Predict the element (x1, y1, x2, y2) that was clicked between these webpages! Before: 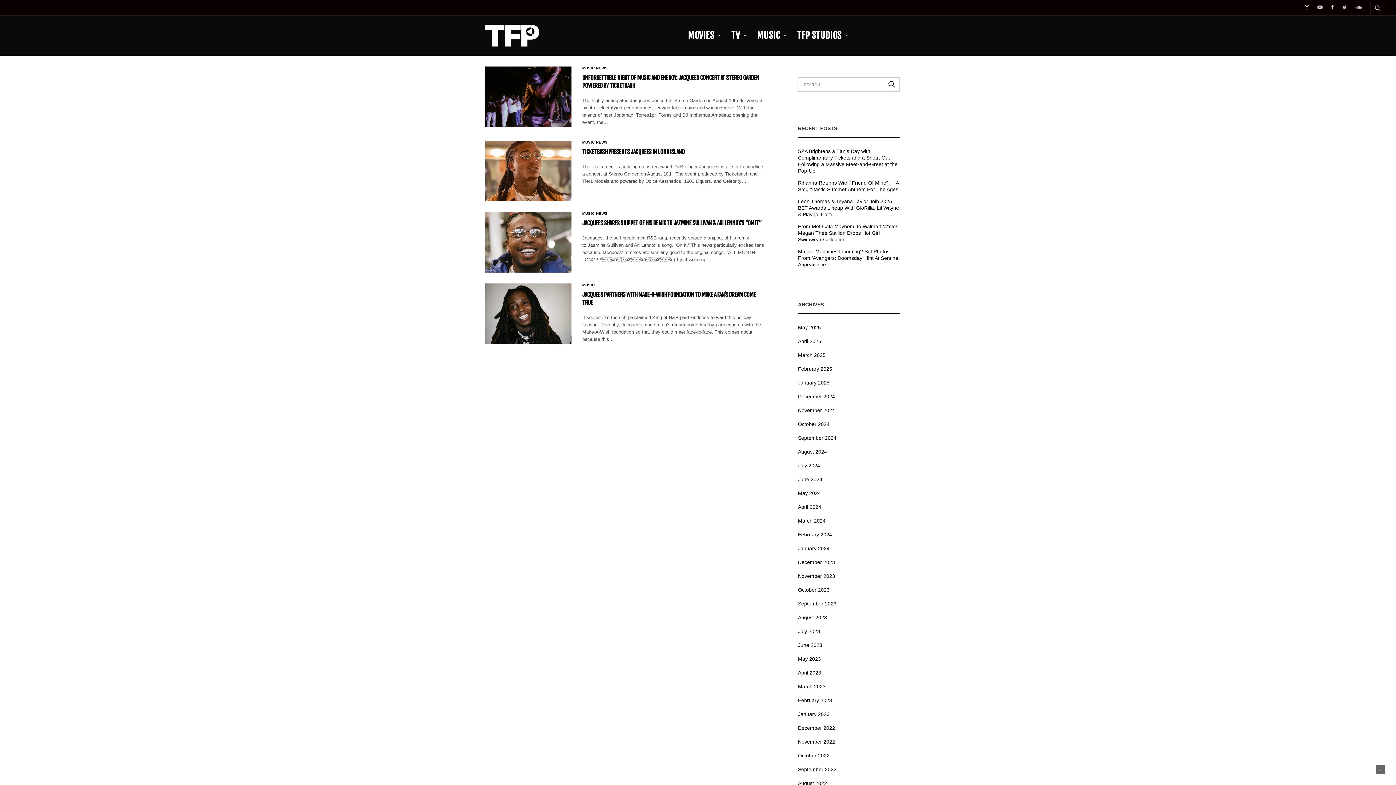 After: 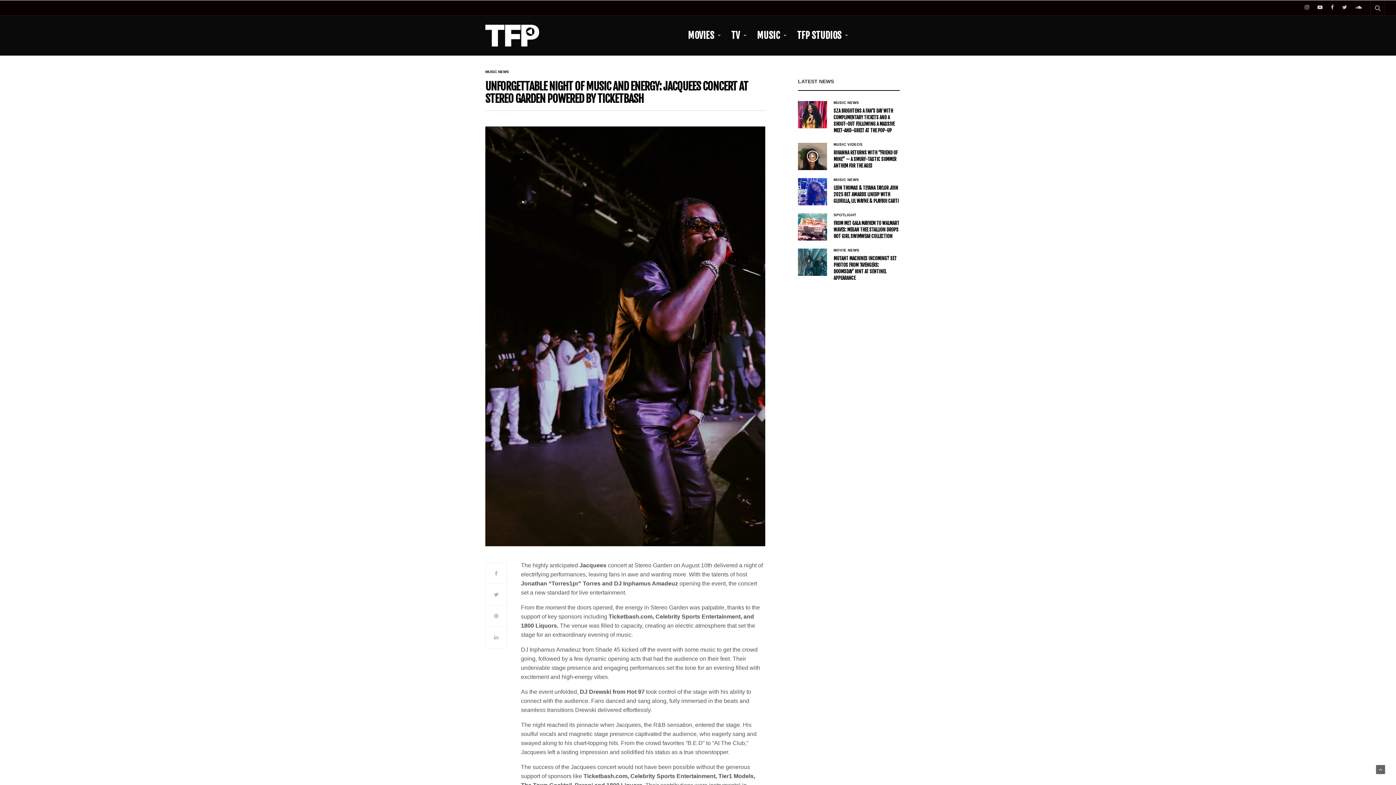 Action: bbox: (485, 66, 571, 126)